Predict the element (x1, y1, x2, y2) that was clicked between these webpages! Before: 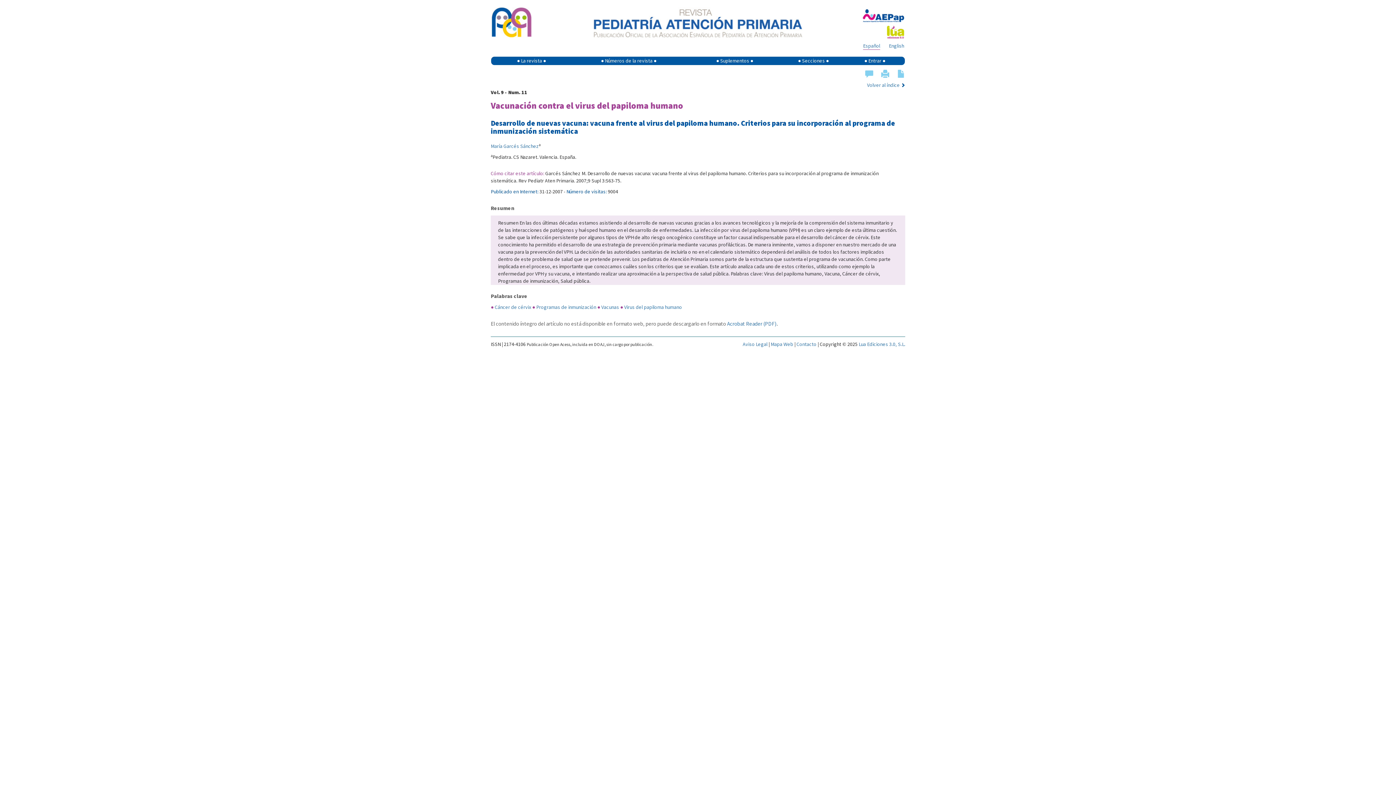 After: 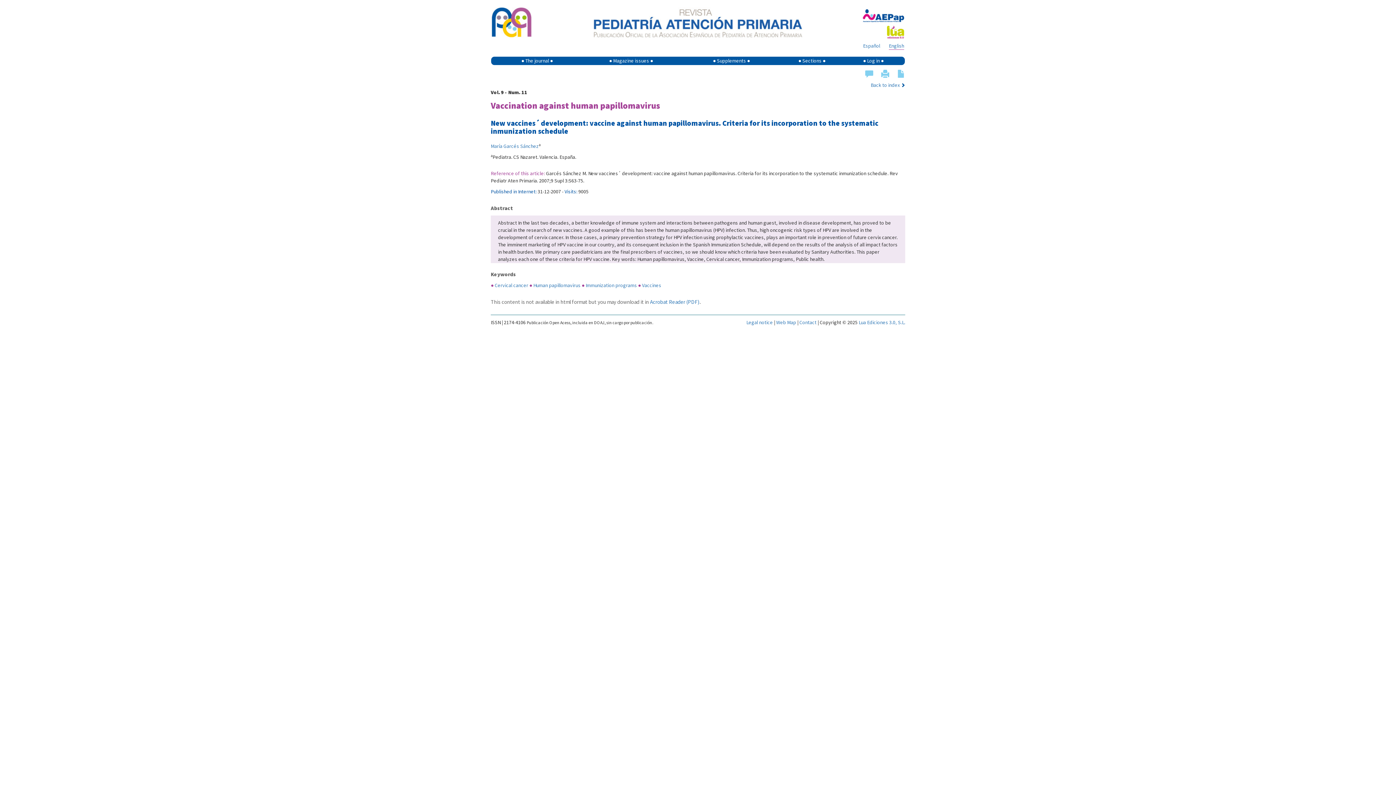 Action: bbox: (889, 42, 904, 49) label: English